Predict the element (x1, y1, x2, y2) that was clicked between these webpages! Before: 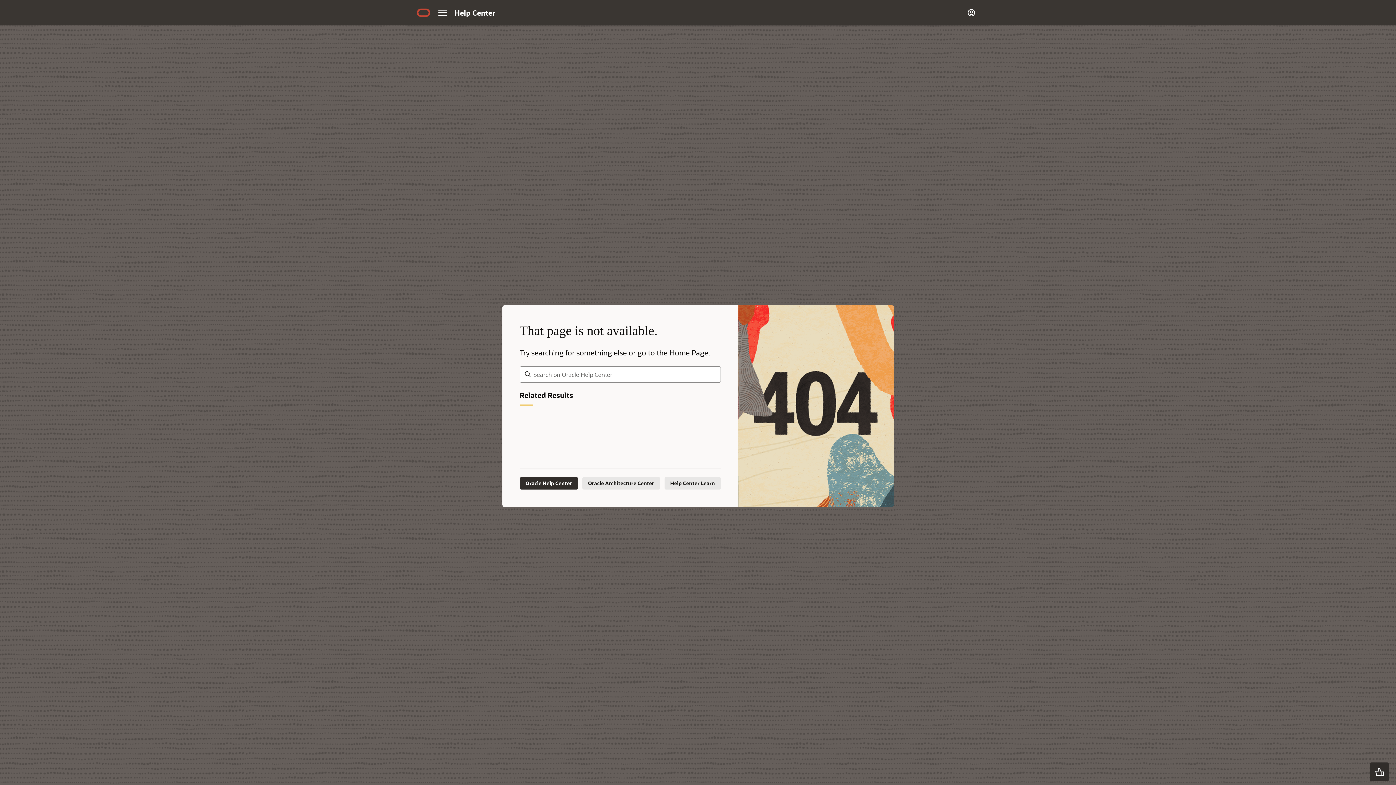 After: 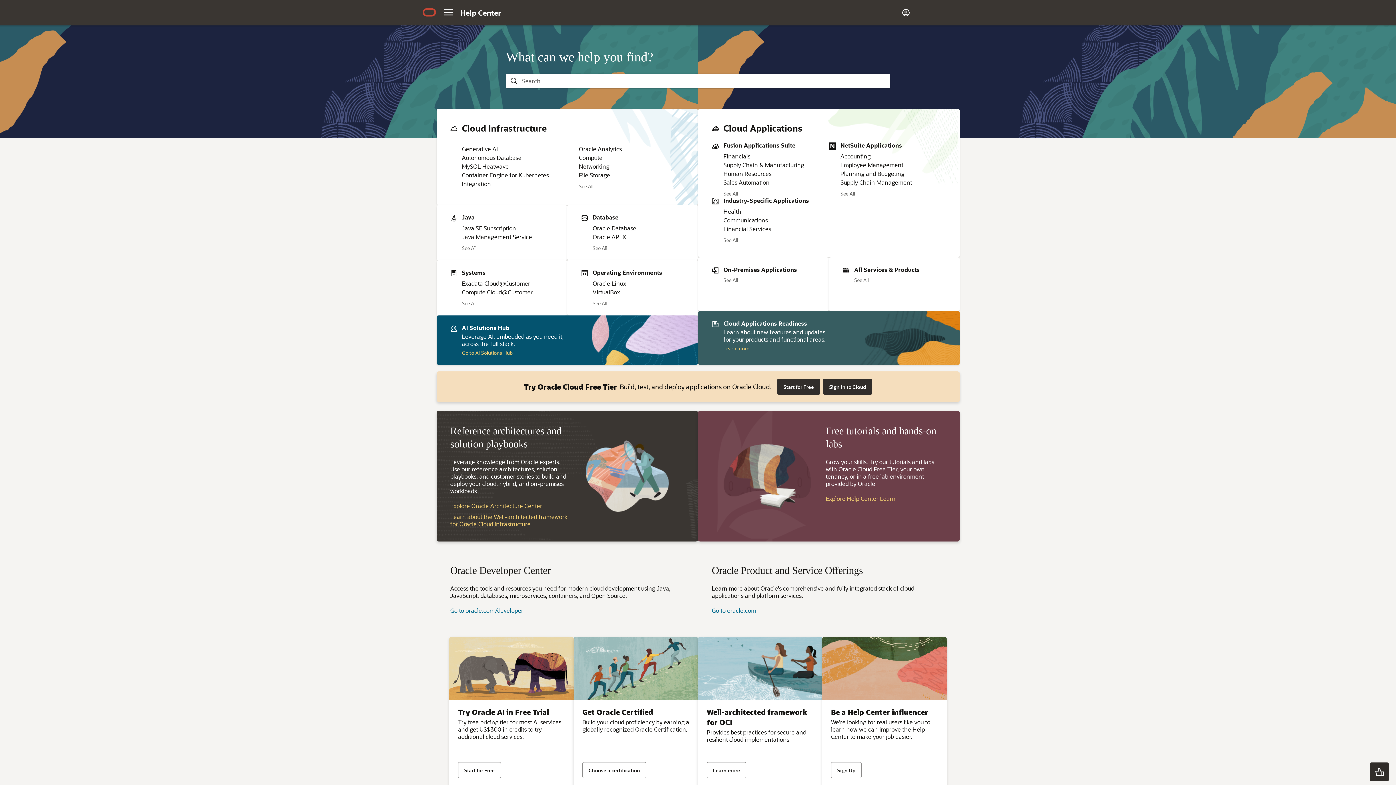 Action: label: Navigate to help center home page bbox: (454, 4, 496, 20)